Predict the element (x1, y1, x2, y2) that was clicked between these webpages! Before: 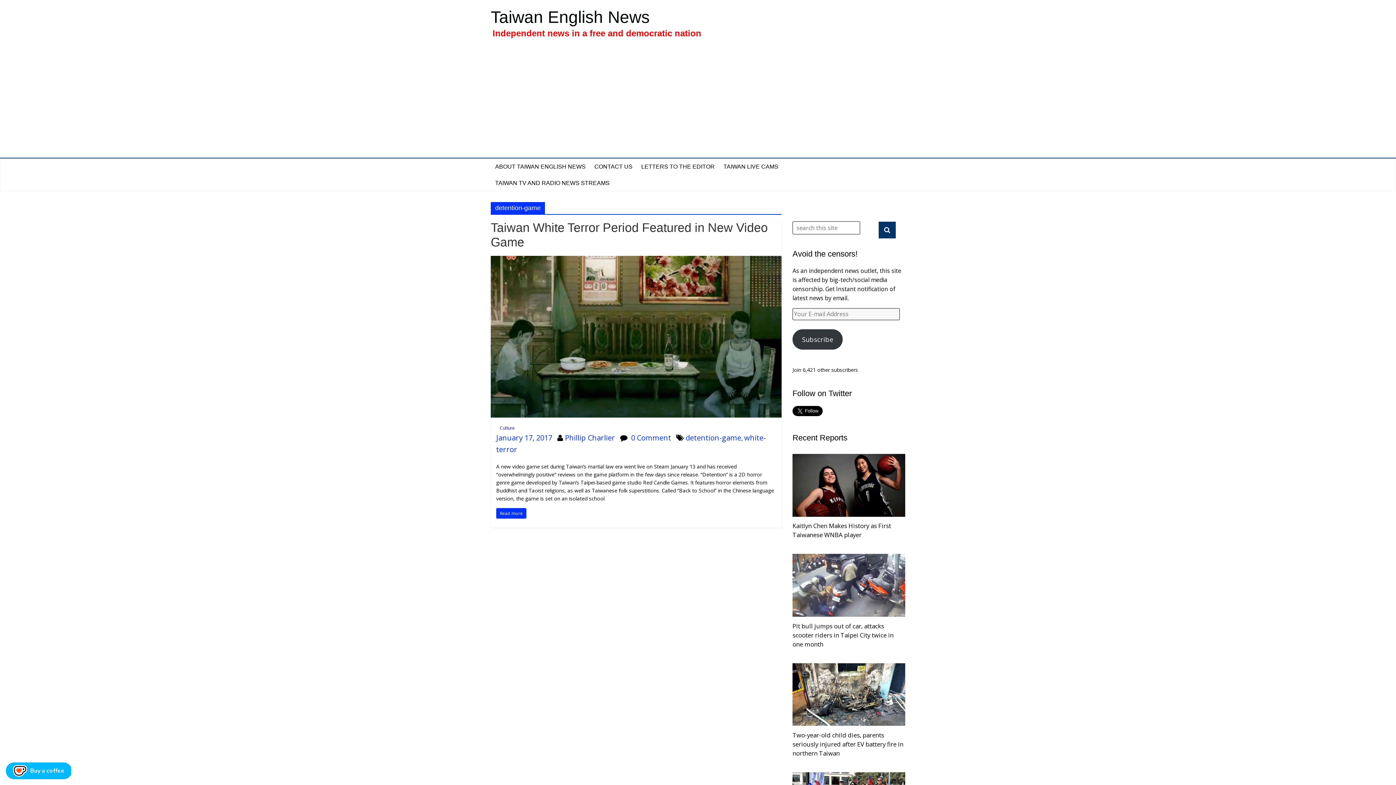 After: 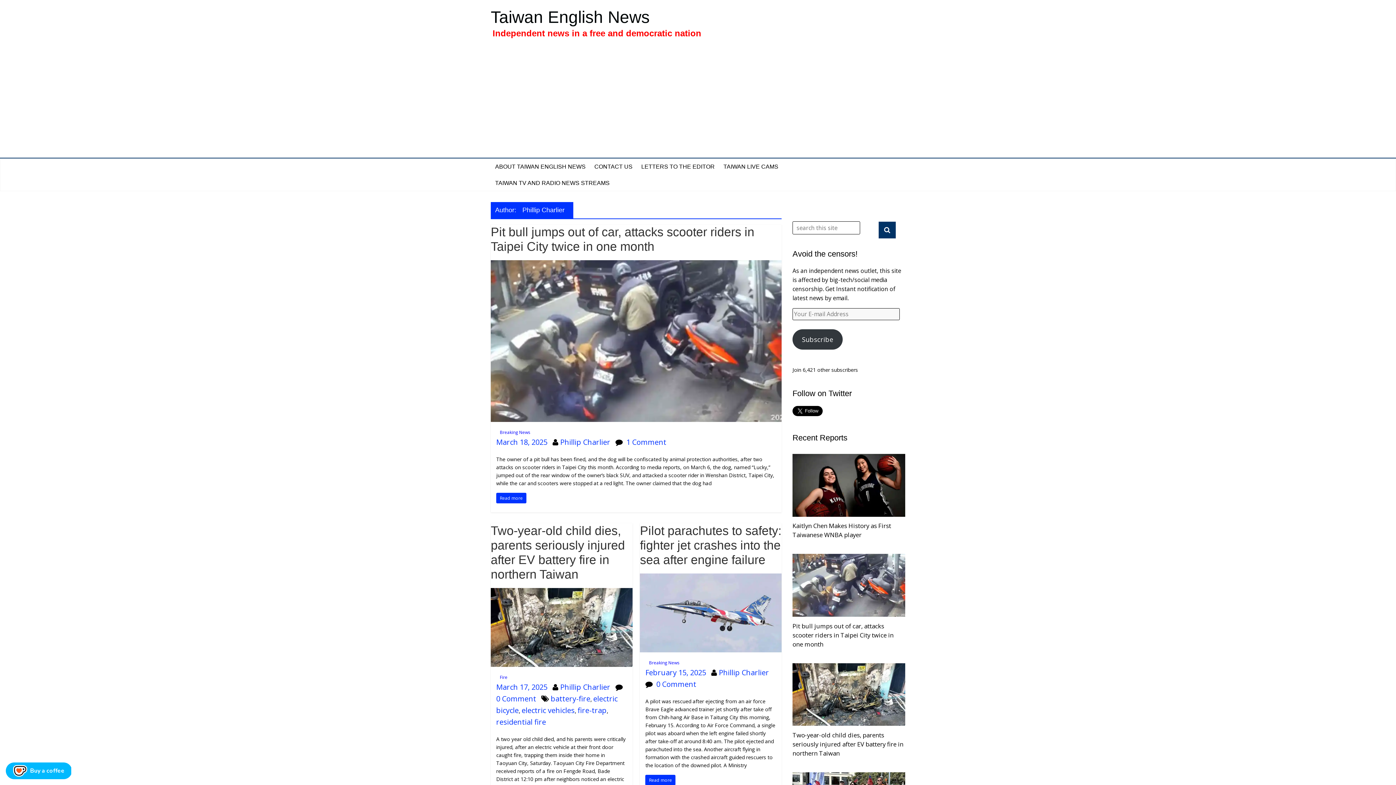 Action: bbox: (565, 433, 615, 442) label: Phillip Charlier